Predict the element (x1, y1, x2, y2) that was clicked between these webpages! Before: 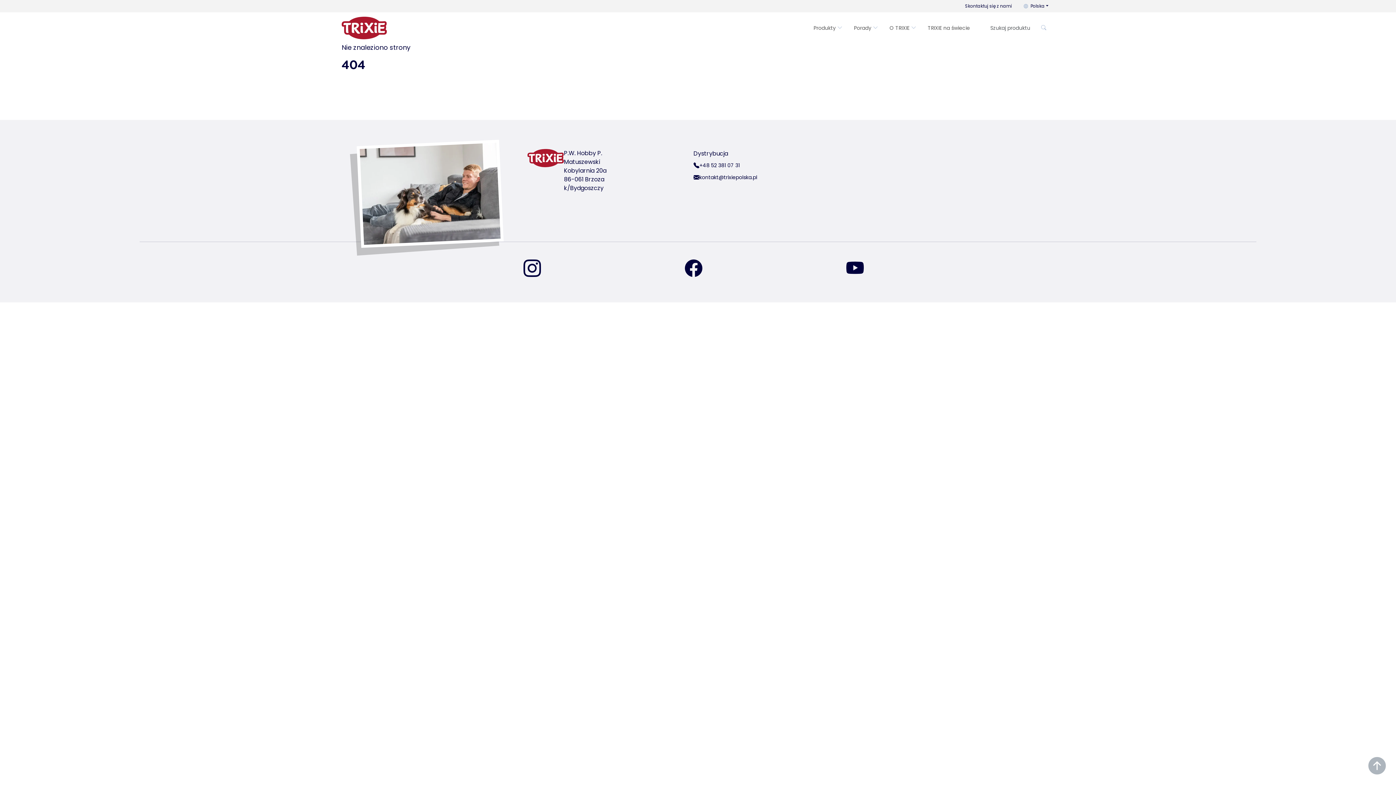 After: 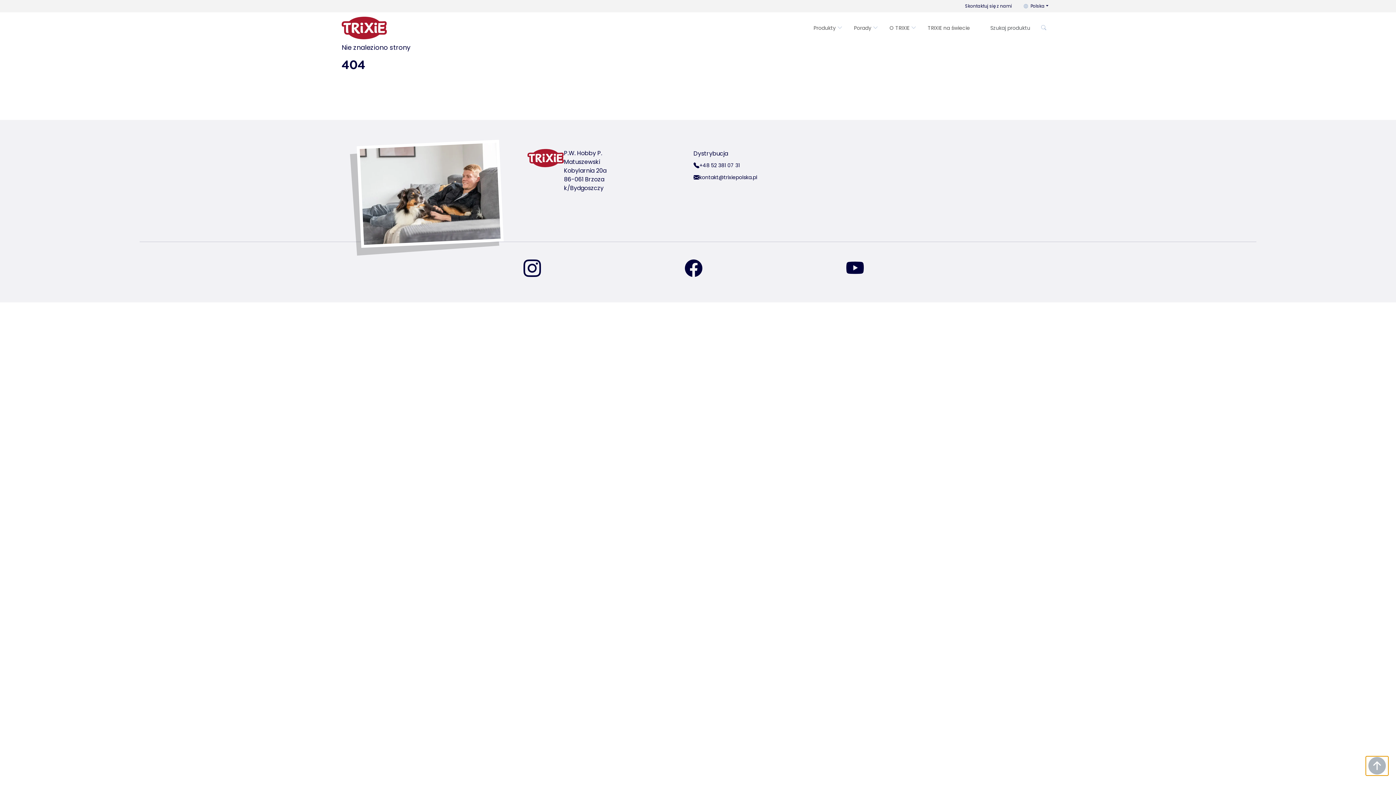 Action: bbox: (1365, 756, 1389, 776) label: Przewiń na górę strony